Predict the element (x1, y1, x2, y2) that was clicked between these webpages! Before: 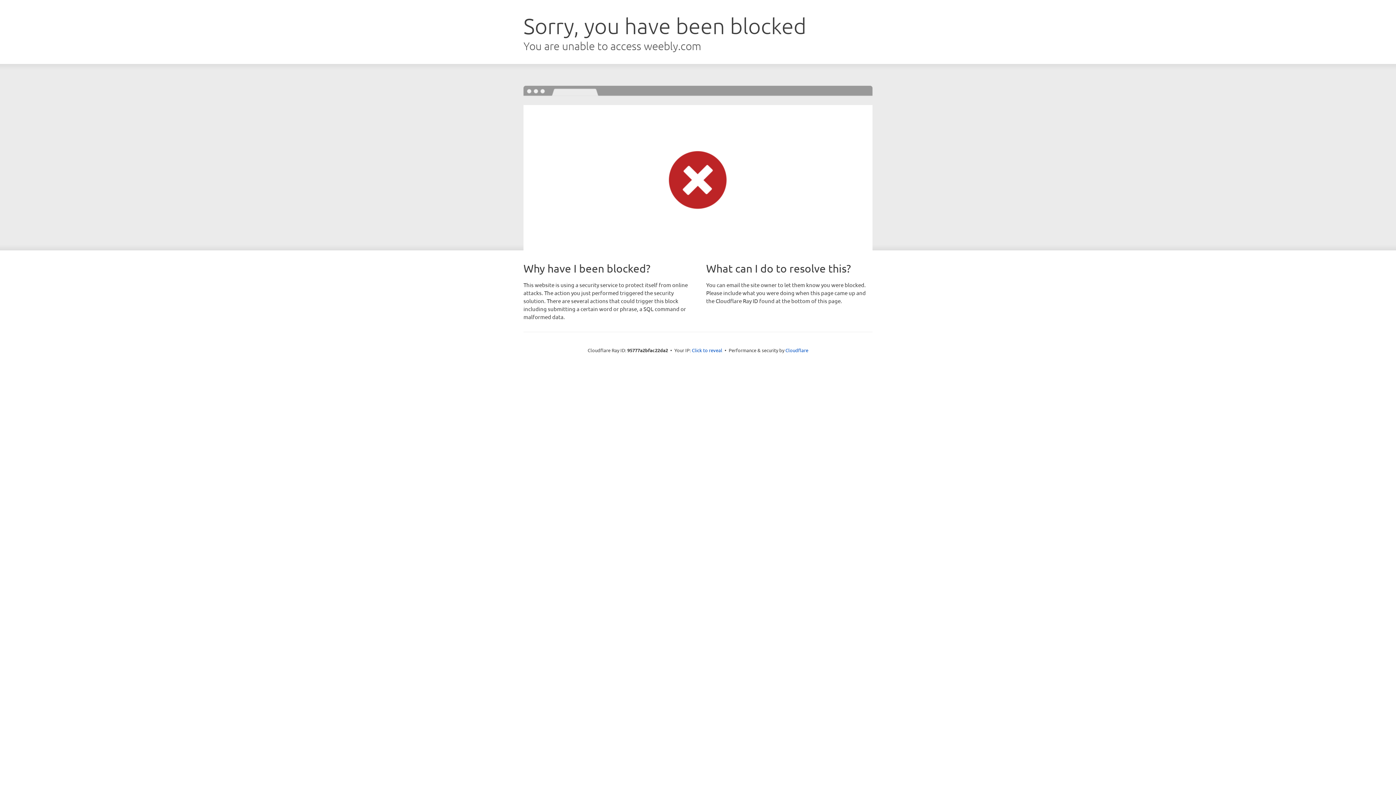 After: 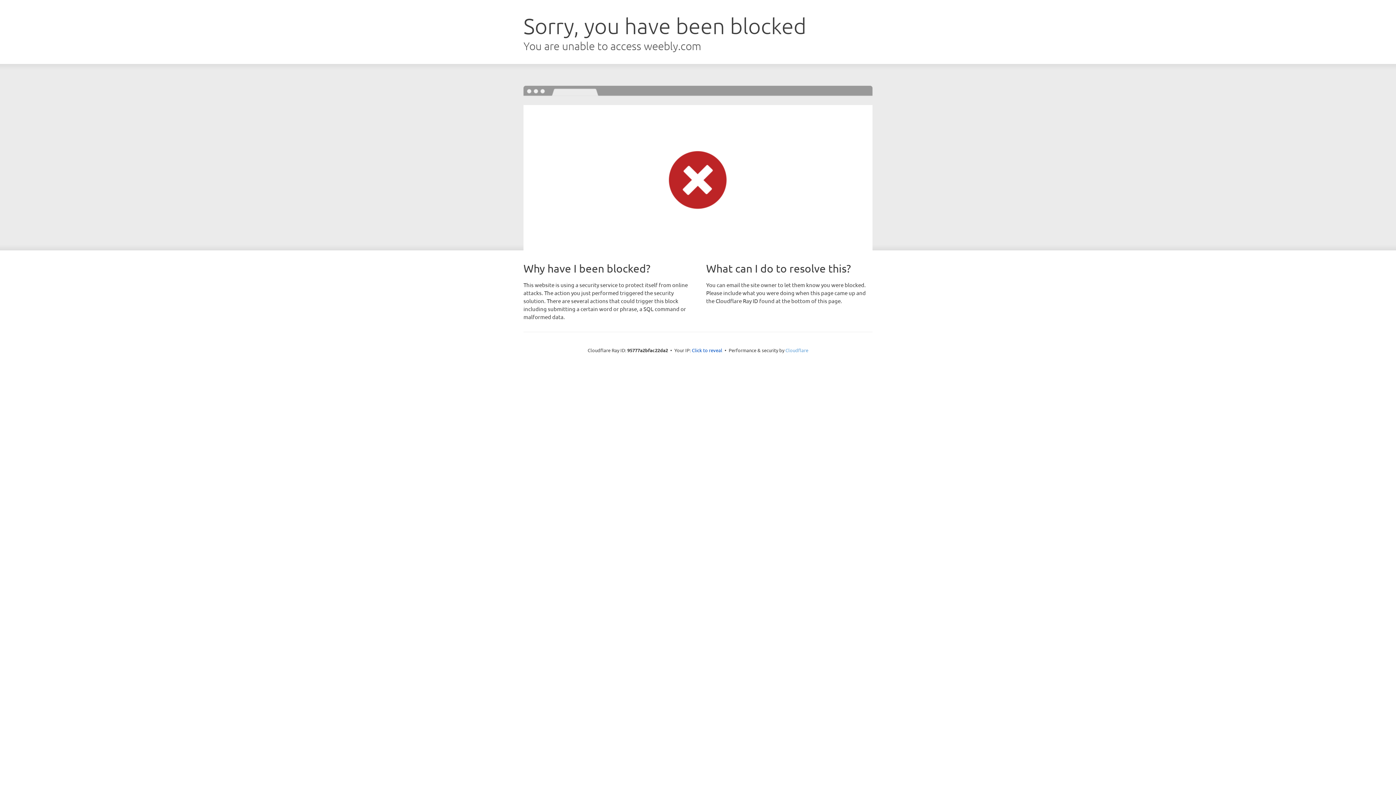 Action: bbox: (785, 347, 808, 353) label: Cloudflare